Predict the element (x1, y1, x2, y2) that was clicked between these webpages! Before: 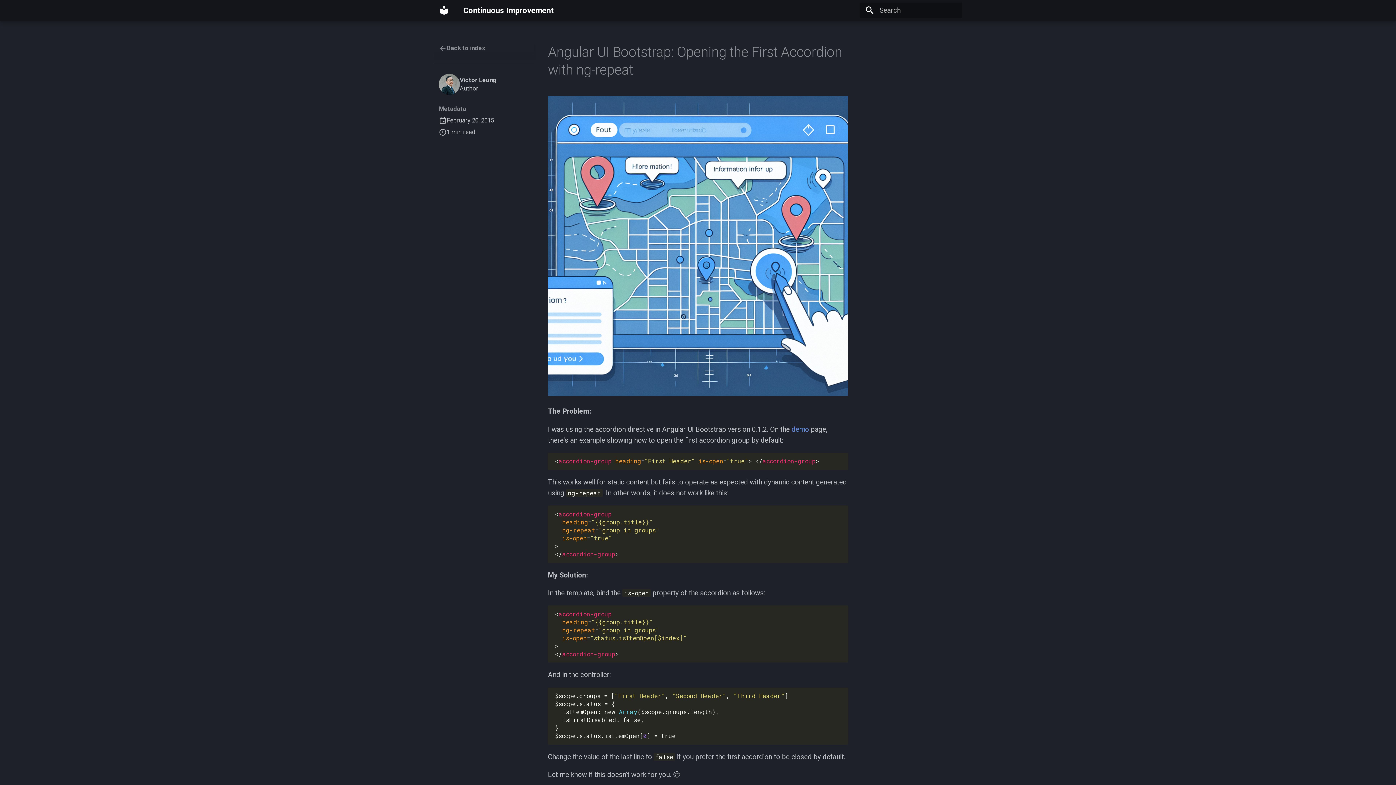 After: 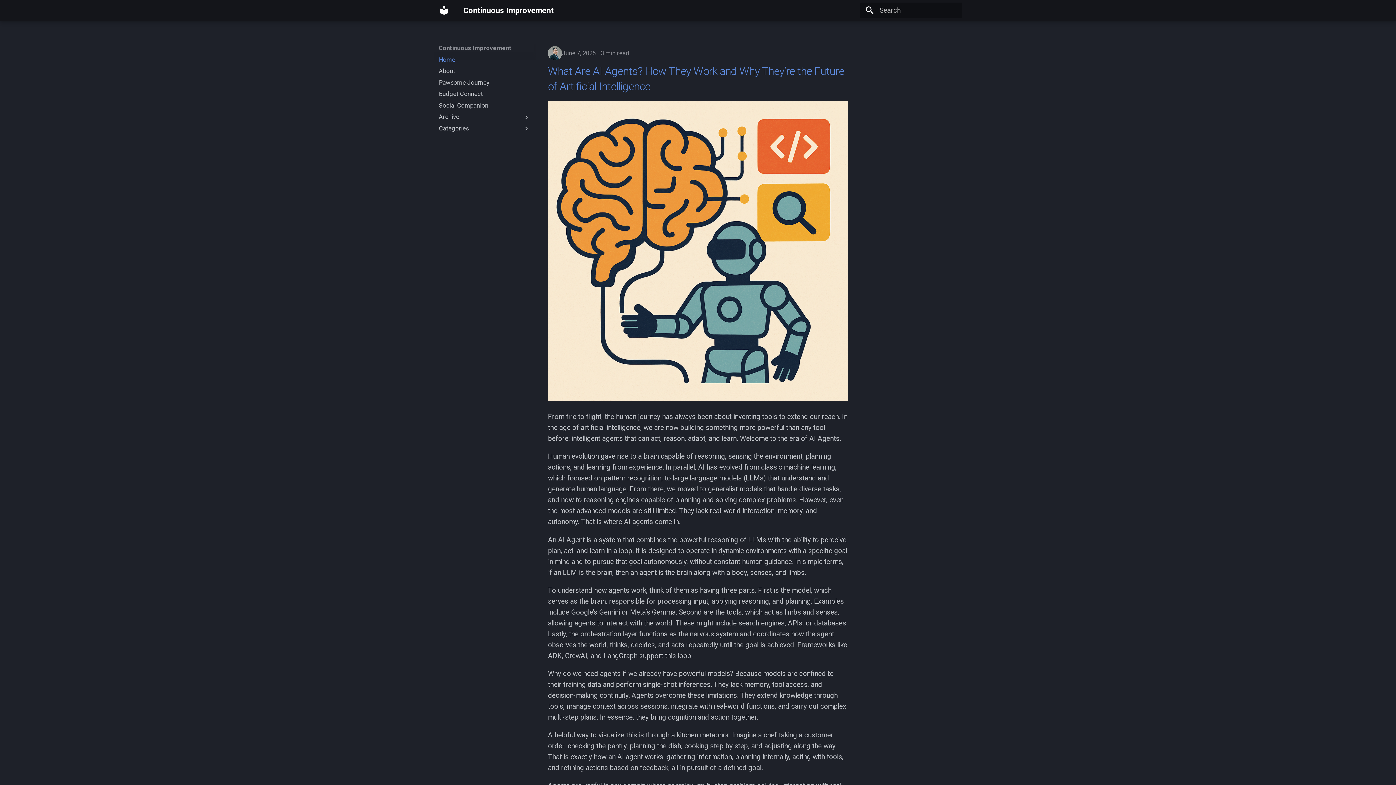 Action: bbox: (435, 1, 452, 19) label: Continuous Improvement